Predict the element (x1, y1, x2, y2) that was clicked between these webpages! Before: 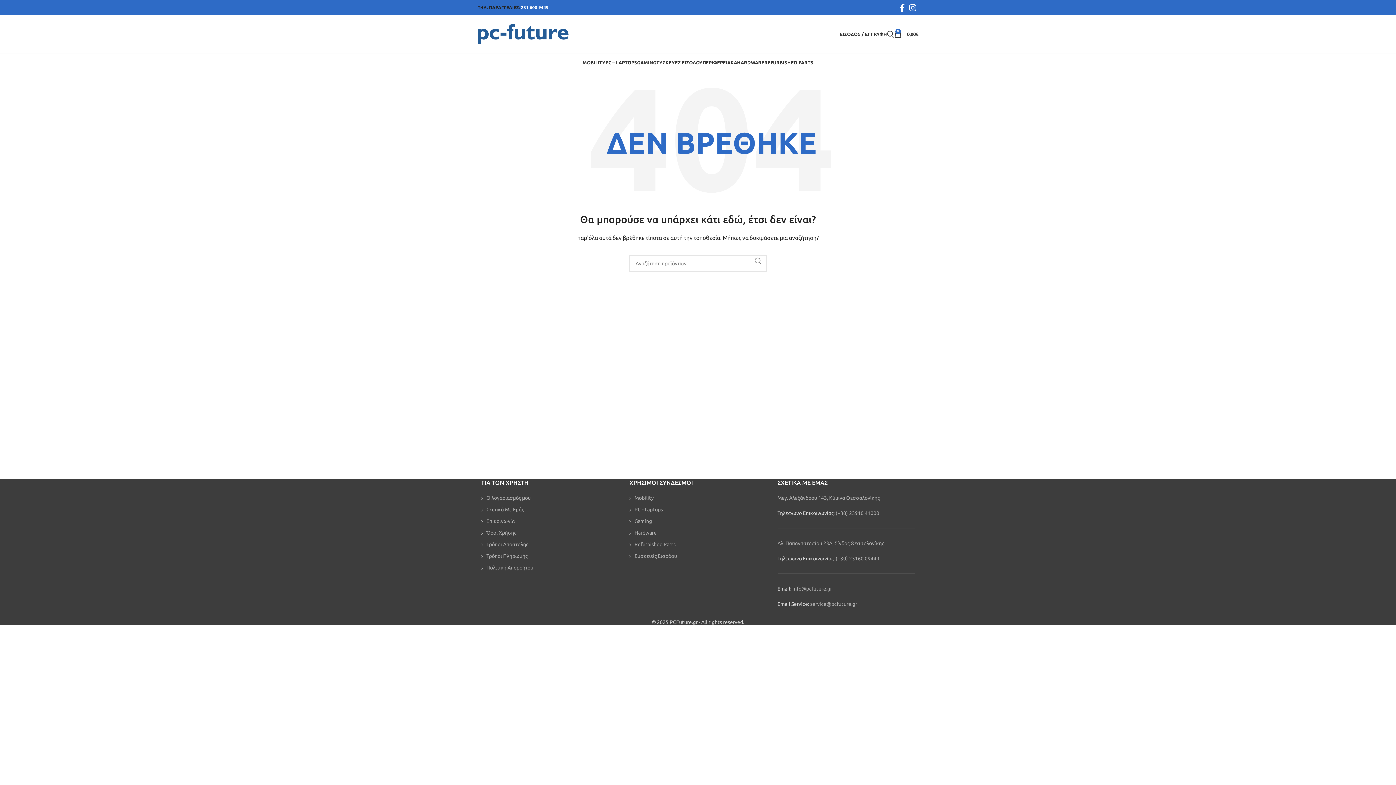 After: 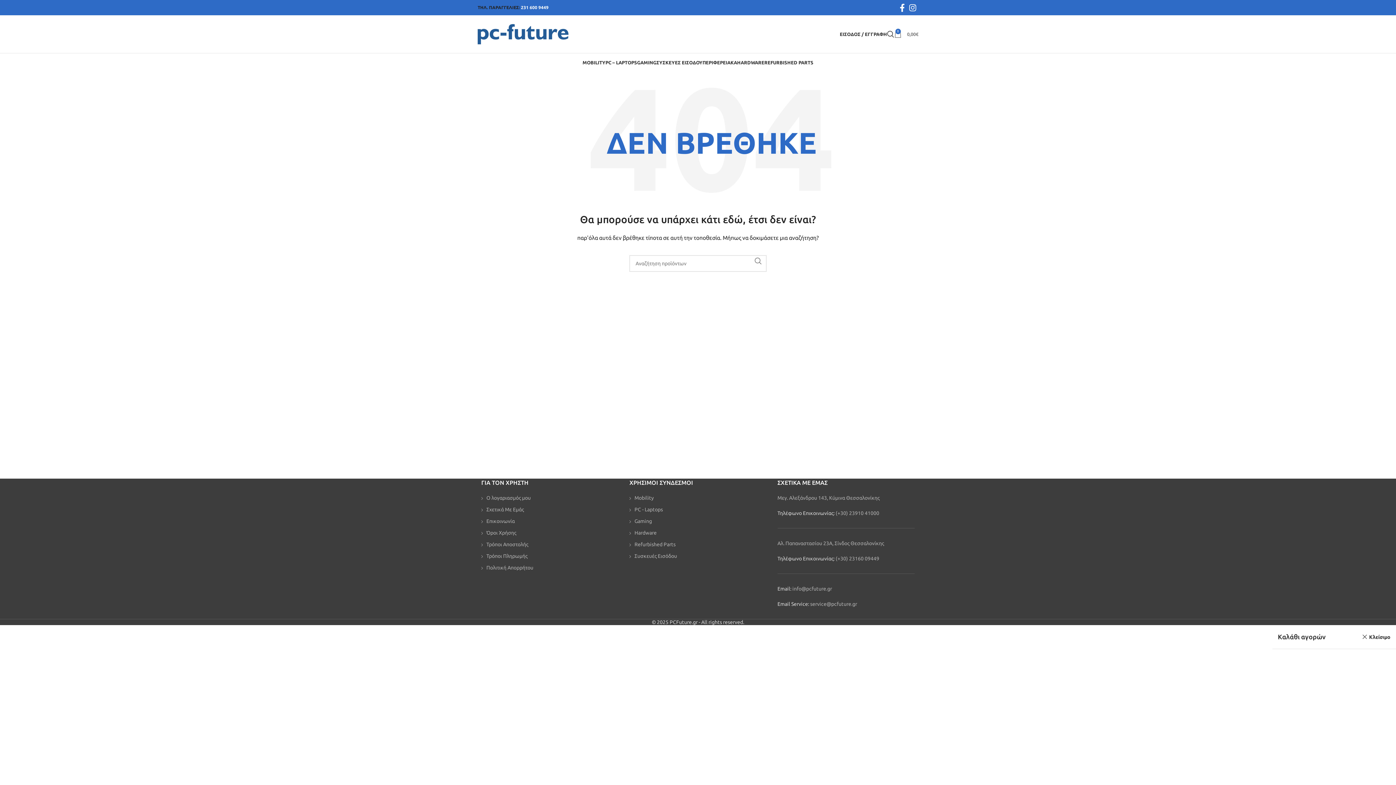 Action: label: 0
0,00€ bbox: (894, 26, 918, 41)